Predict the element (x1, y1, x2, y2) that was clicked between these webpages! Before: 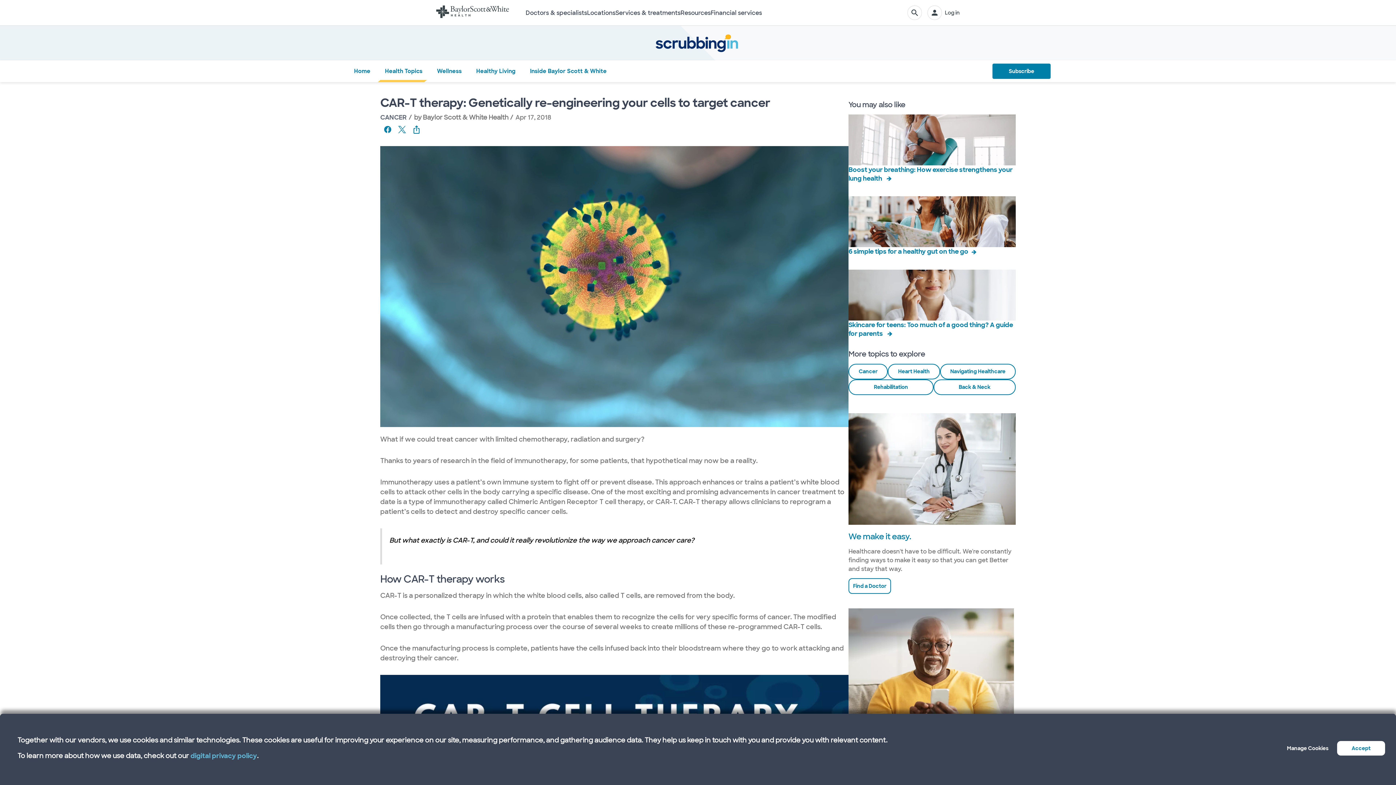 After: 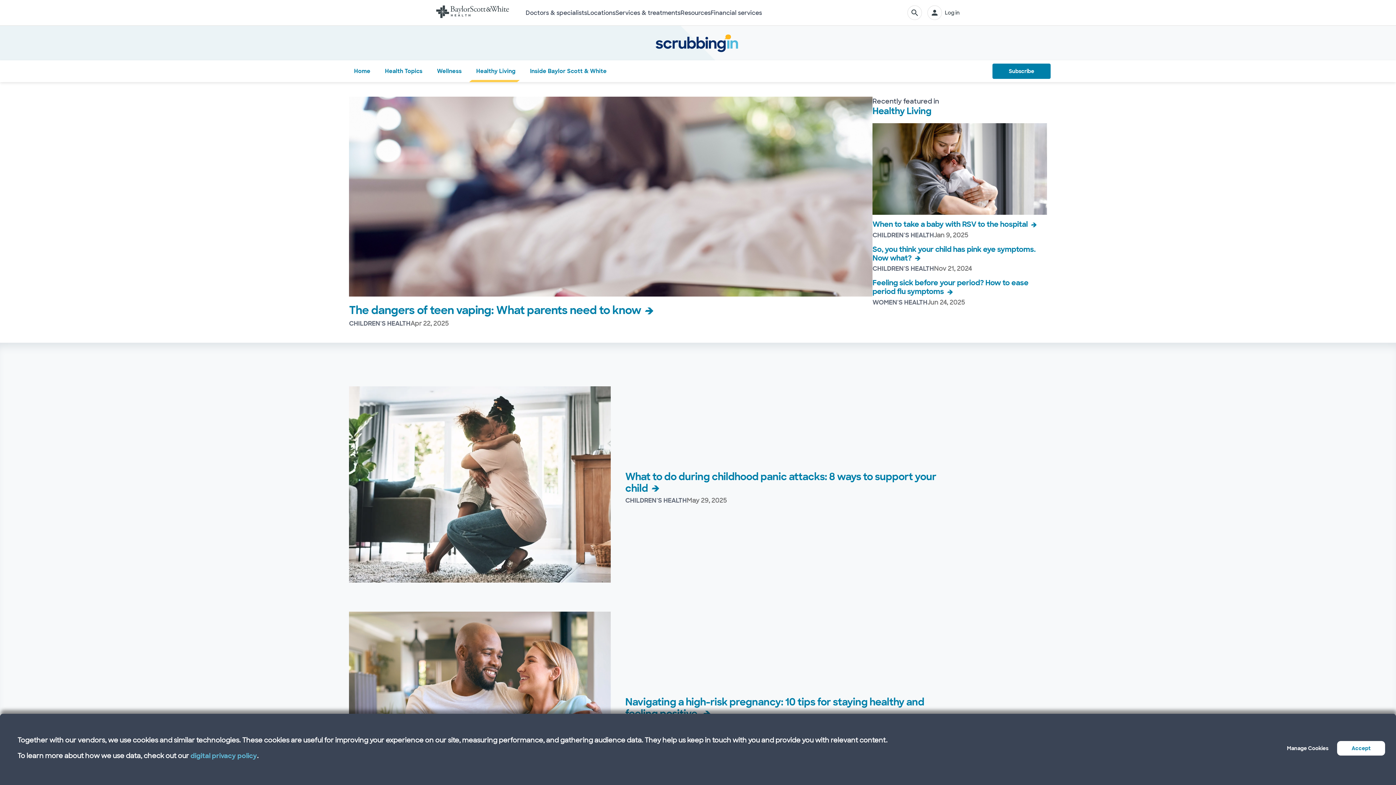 Action: label: Healthy Living bbox: (469, 53, 522, 89)